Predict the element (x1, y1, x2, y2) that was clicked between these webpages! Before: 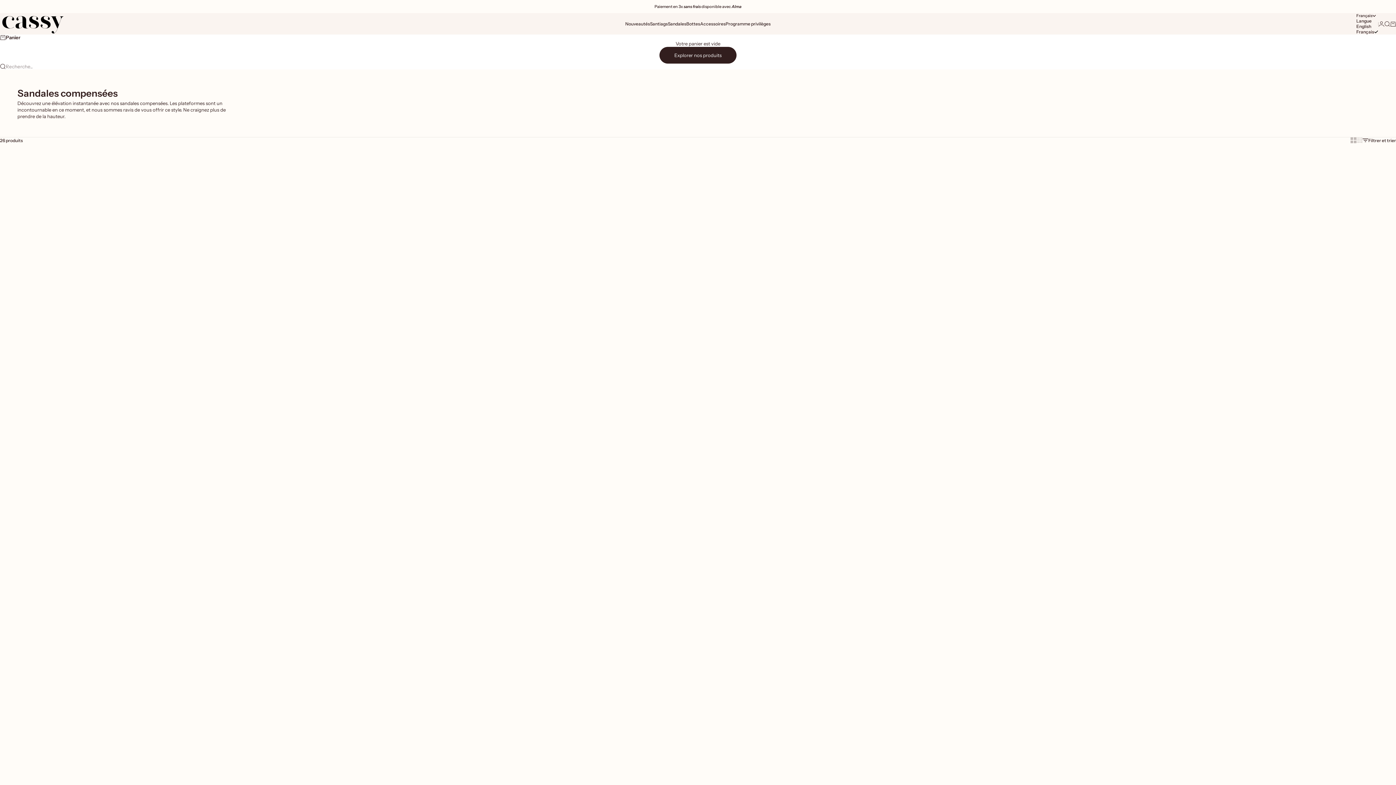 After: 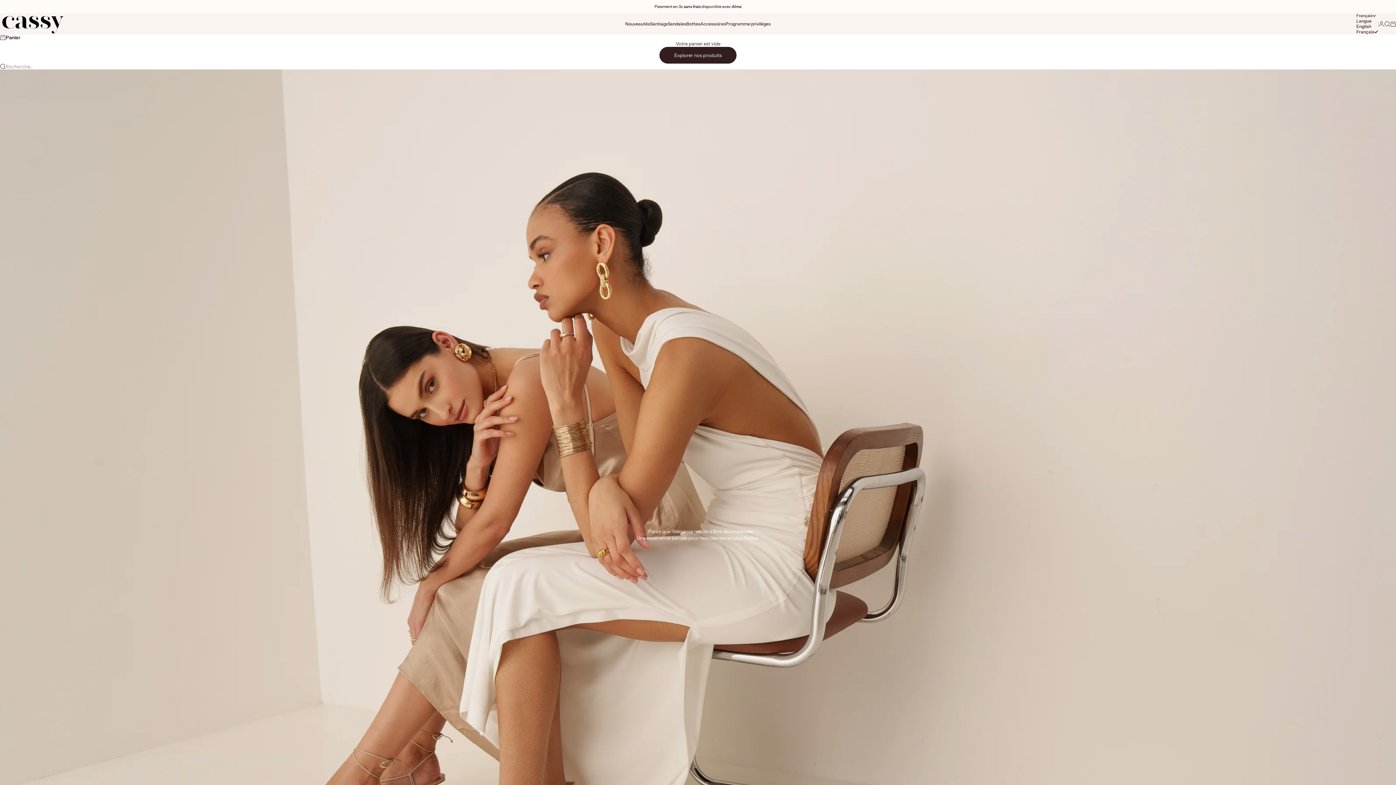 Action: label: Programme privilèges bbox: (725, 21, 770, 26)